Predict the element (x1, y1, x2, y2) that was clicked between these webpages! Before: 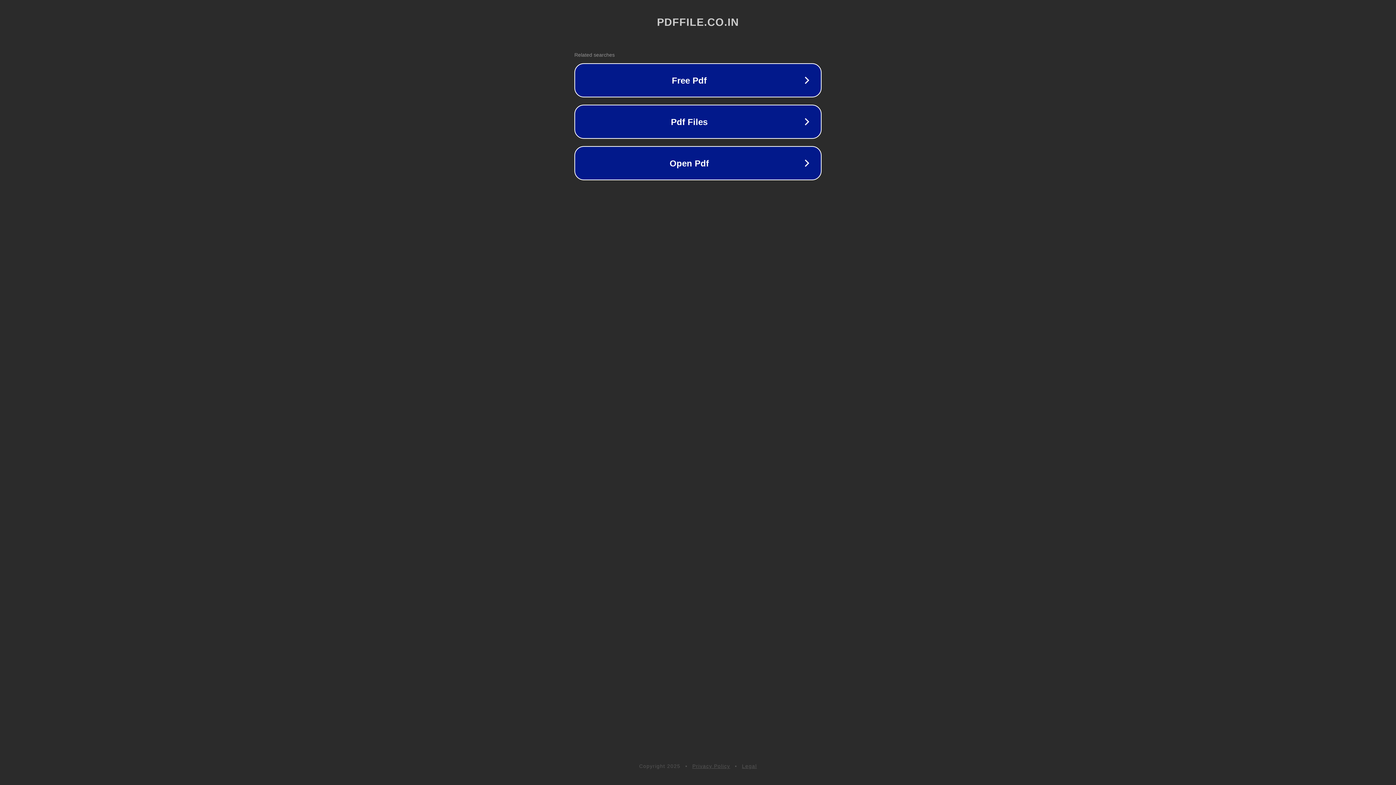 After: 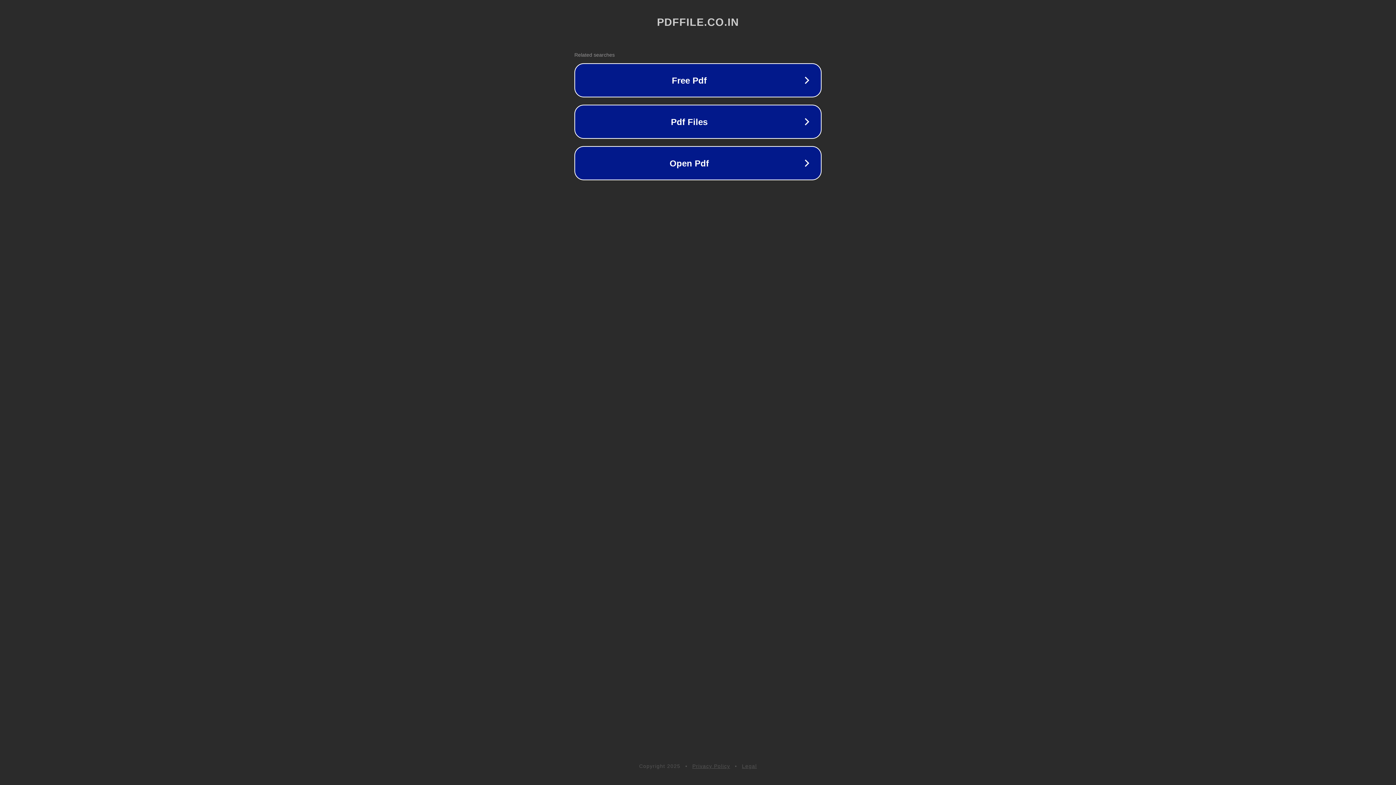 Action: label: Legal bbox: (742, 763, 757, 769)